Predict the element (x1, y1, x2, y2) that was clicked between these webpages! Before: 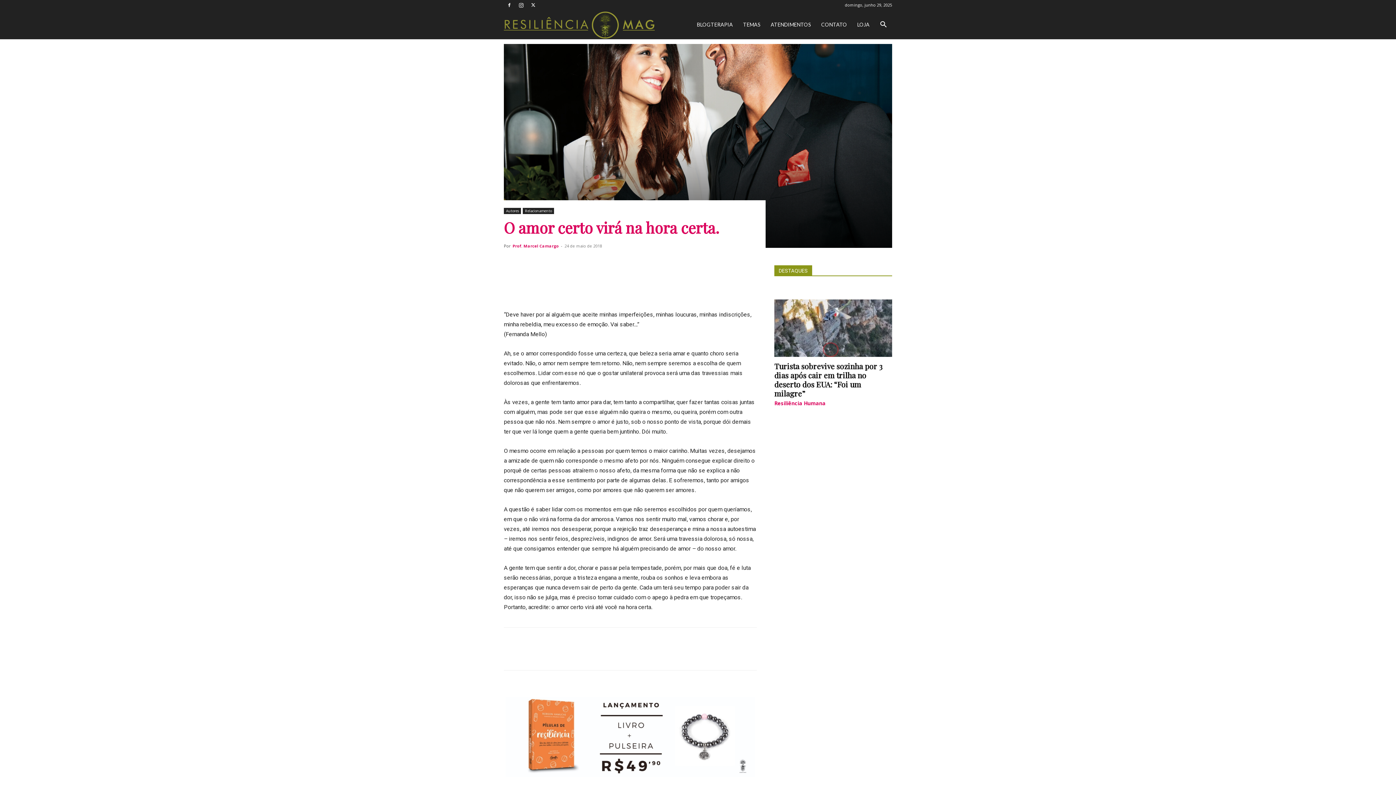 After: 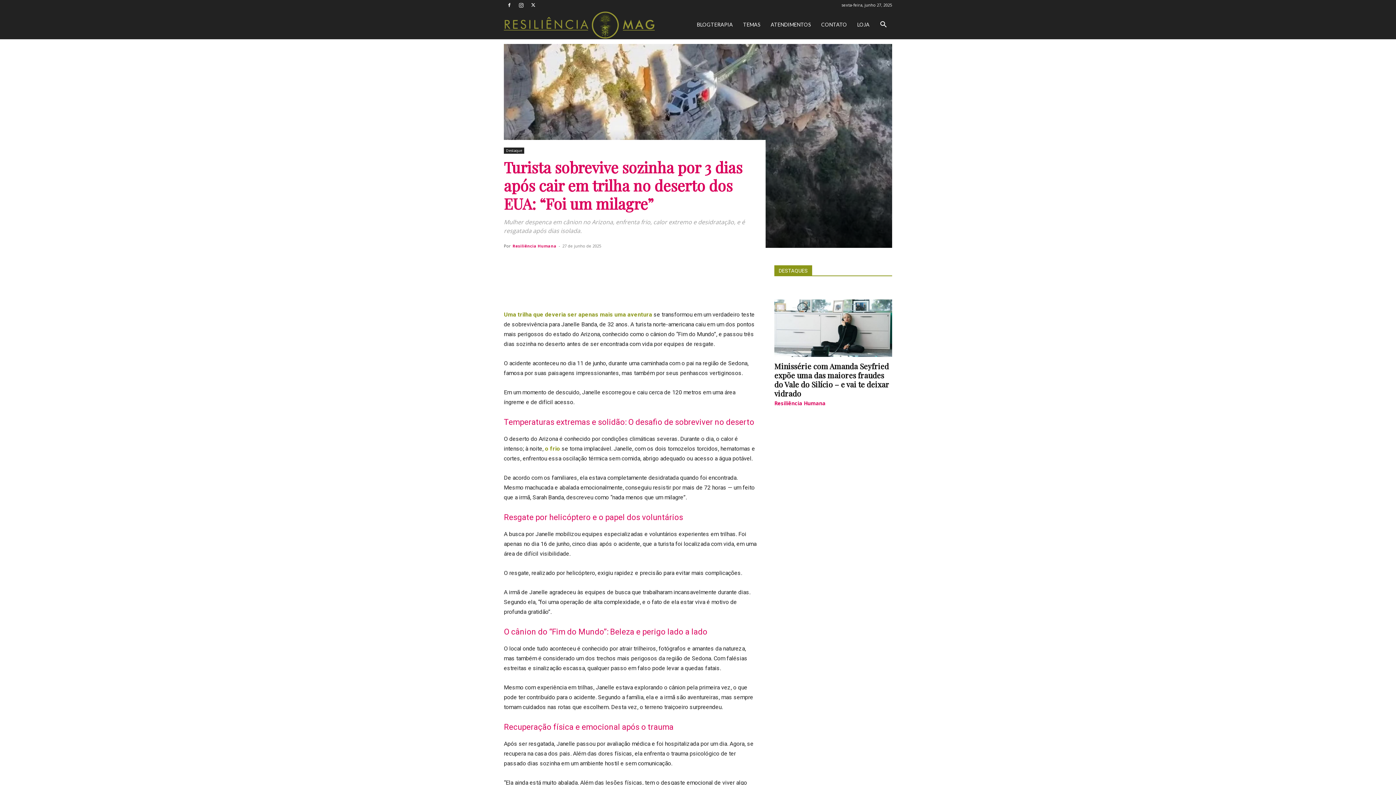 Action: label: Turista sobrevive sozinha por 3 dias após cair em trilha no deserto dos EUA: “Foi um milagre” bbox: (774, 361, 882, 398)